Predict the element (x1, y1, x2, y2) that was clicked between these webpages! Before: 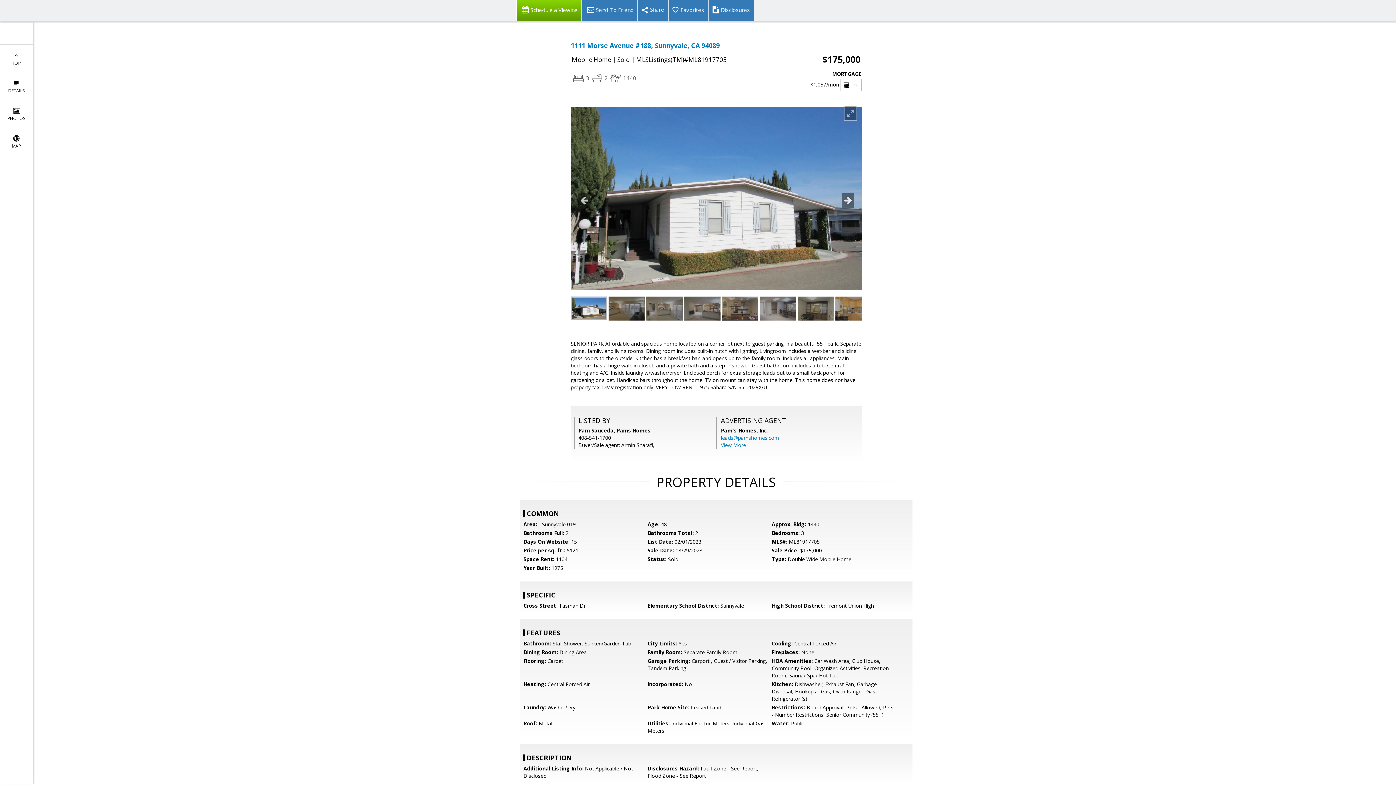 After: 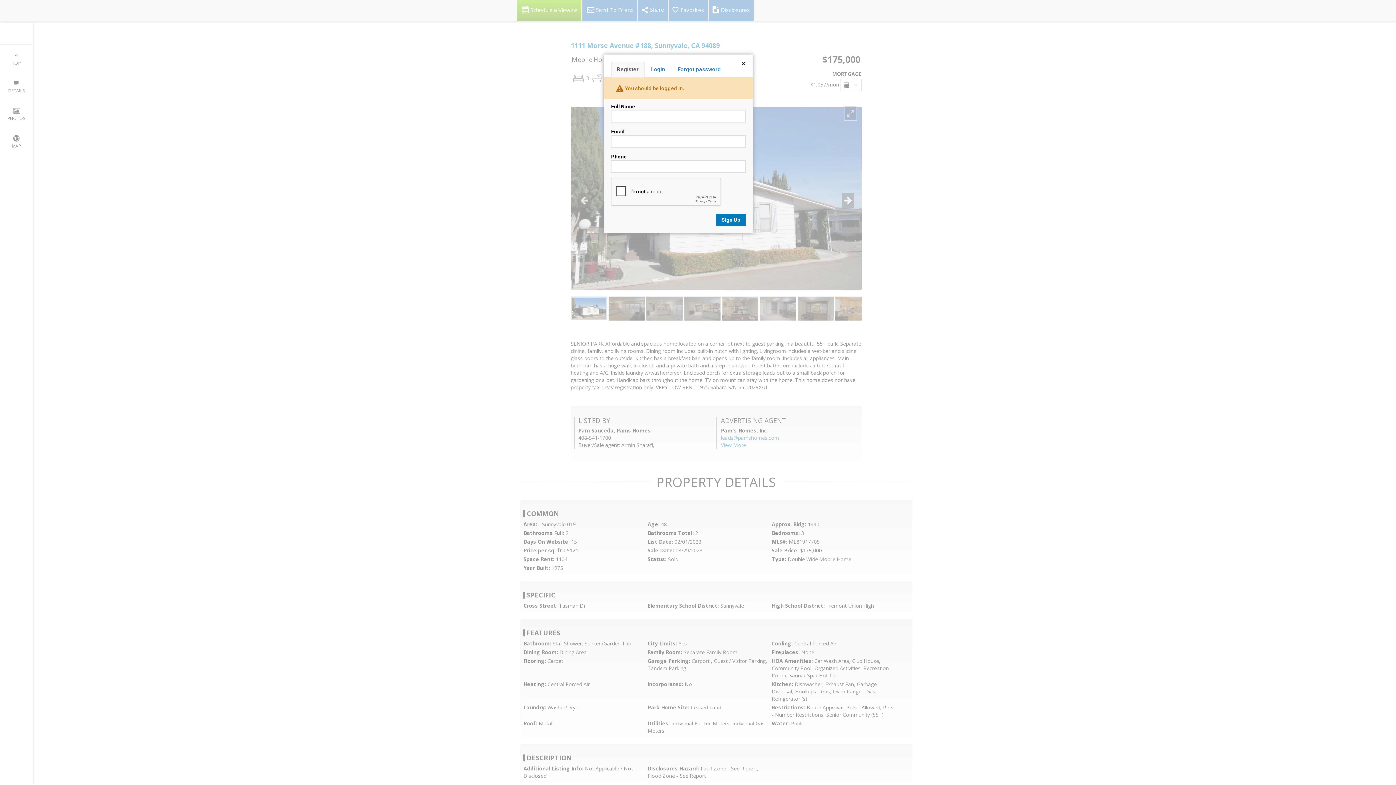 Action: label: Favorites bbox: (668, 0, 708, 21)